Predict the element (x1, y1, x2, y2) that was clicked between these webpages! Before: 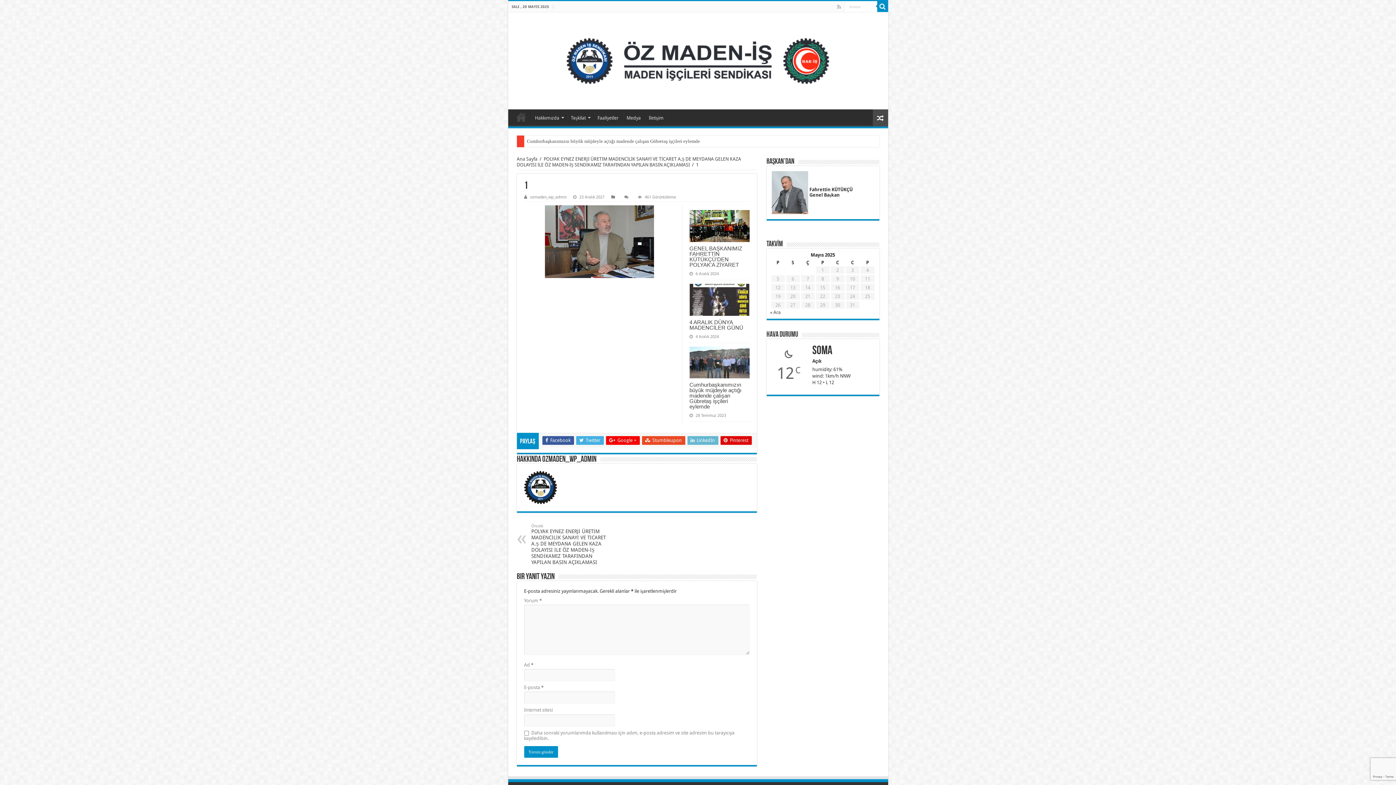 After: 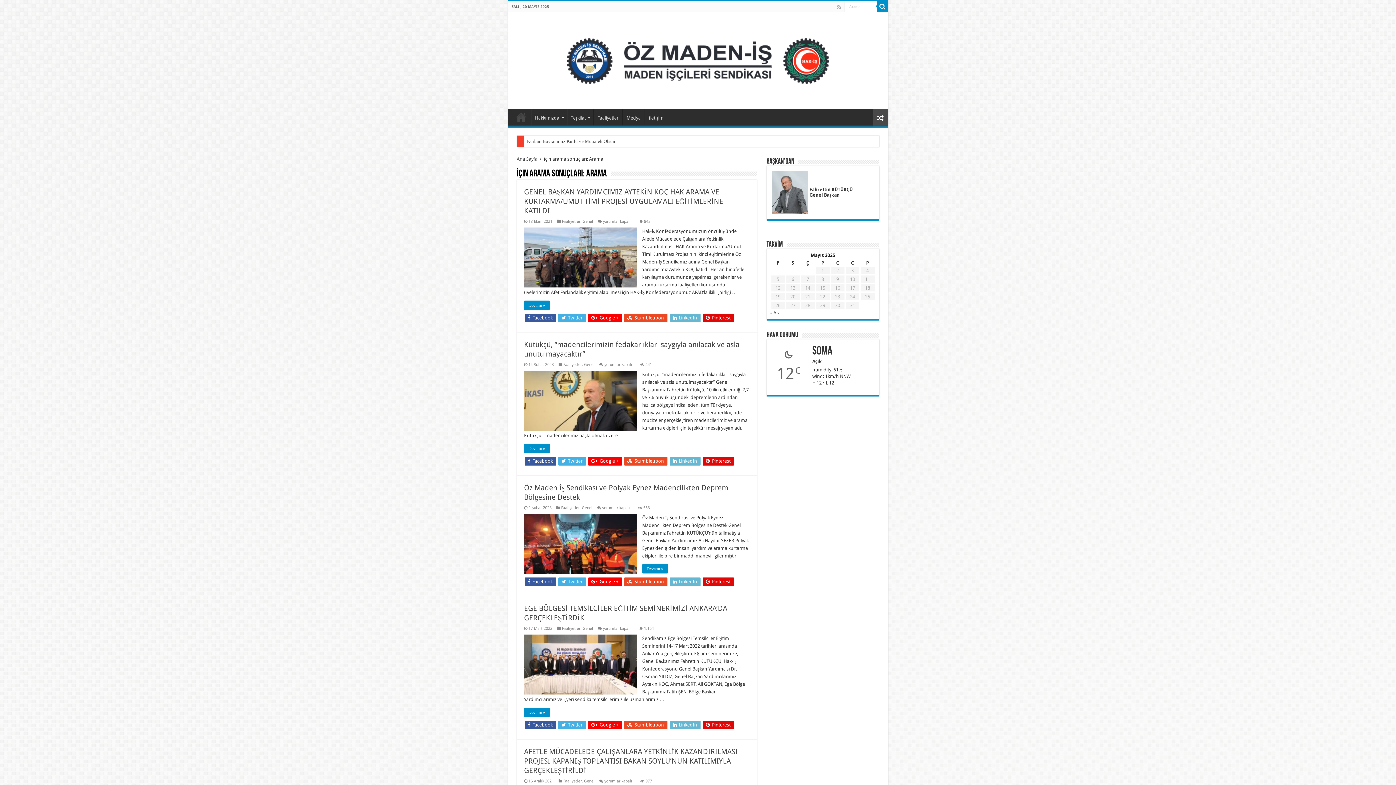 Action: bbox: (877, 1, 888, 12)